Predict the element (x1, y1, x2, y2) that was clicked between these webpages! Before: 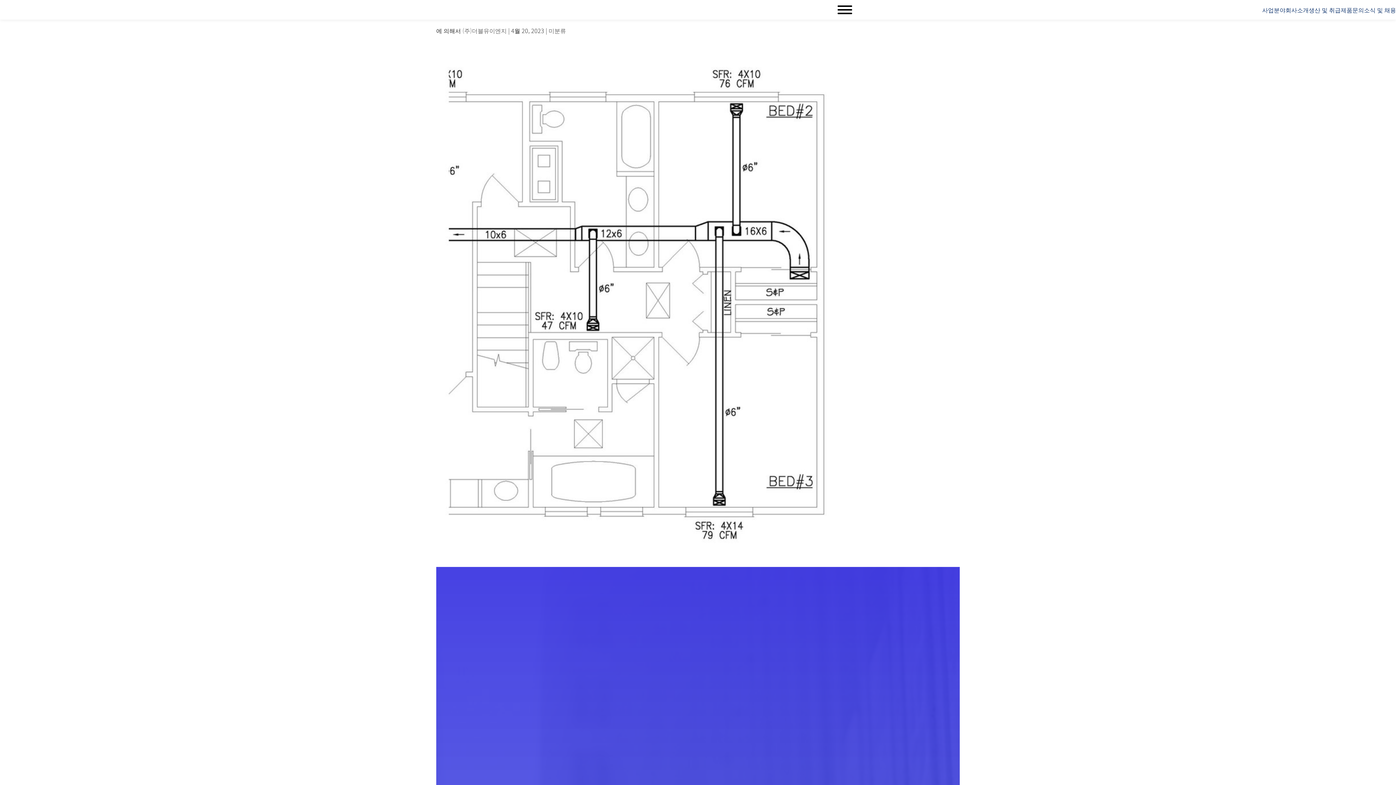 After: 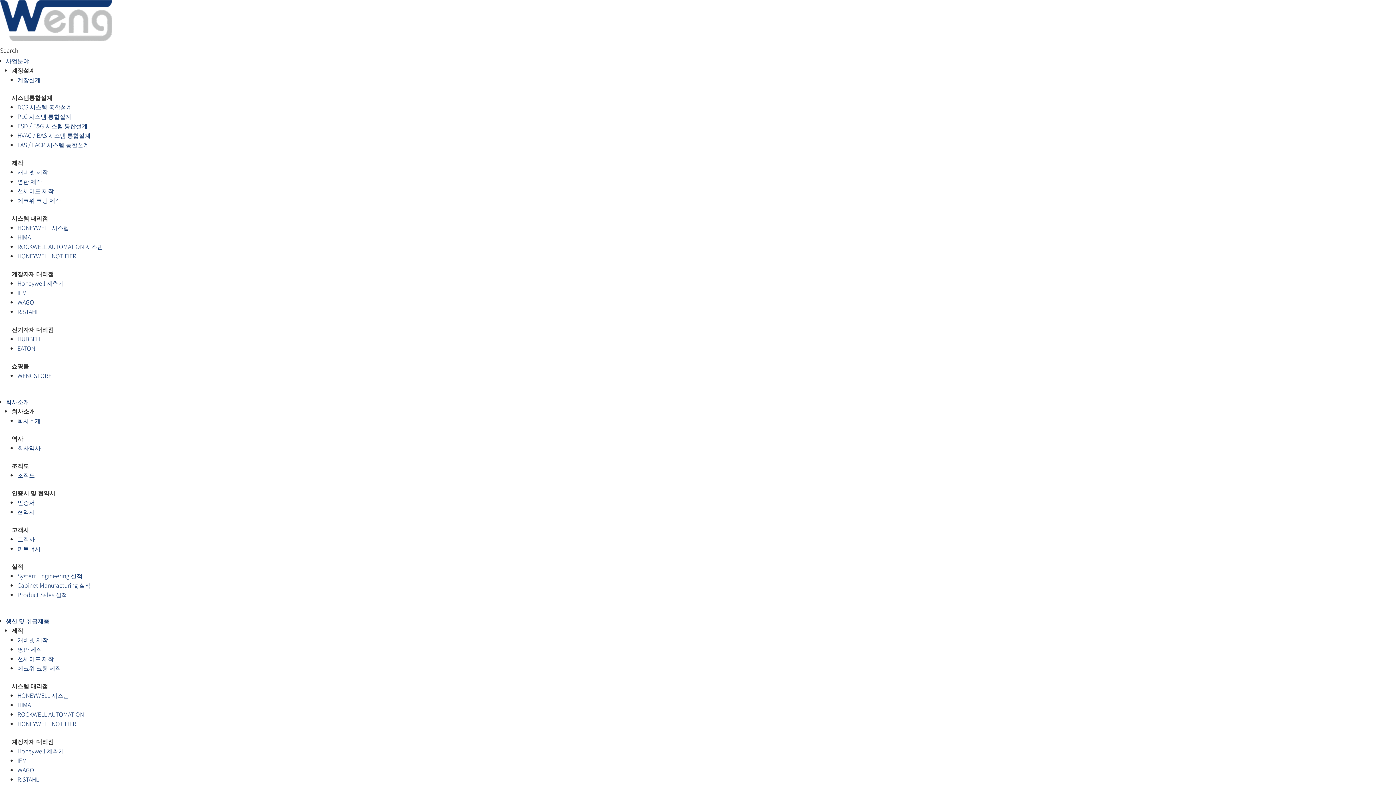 Action: bbox: (548, 26, 566, 34) label: 미분류